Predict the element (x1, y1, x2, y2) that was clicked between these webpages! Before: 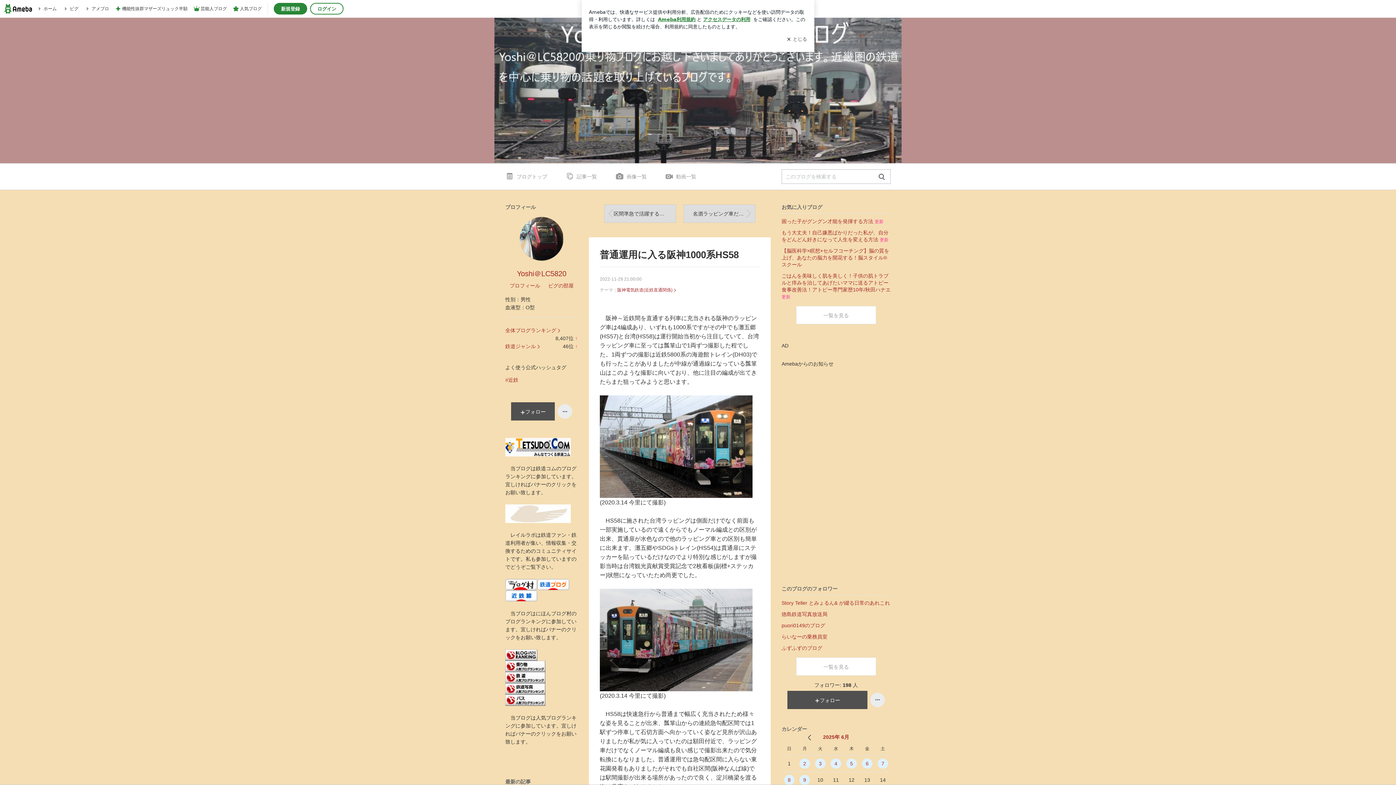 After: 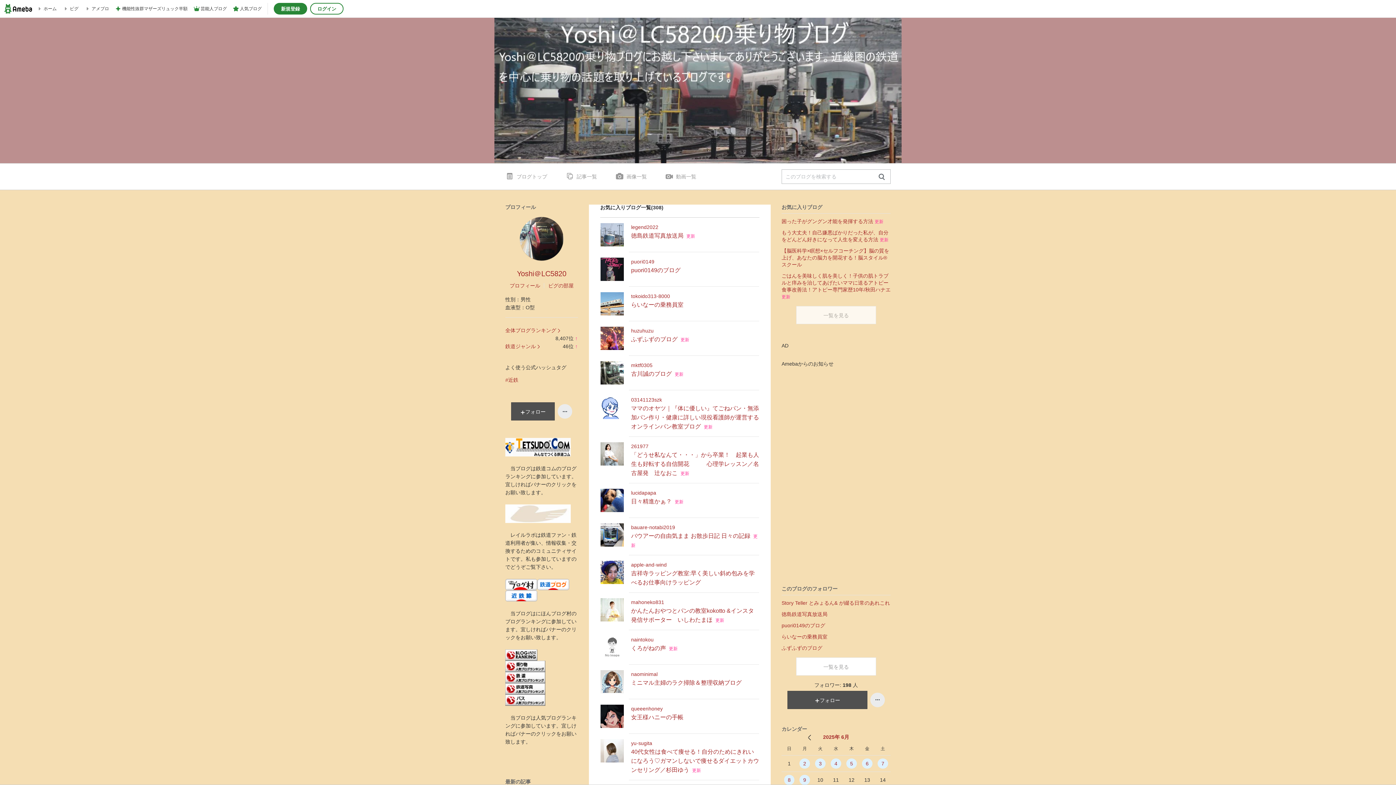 Action: bbox: (796, 306, 876, 324) label: お気に入りブログ一覧を見る